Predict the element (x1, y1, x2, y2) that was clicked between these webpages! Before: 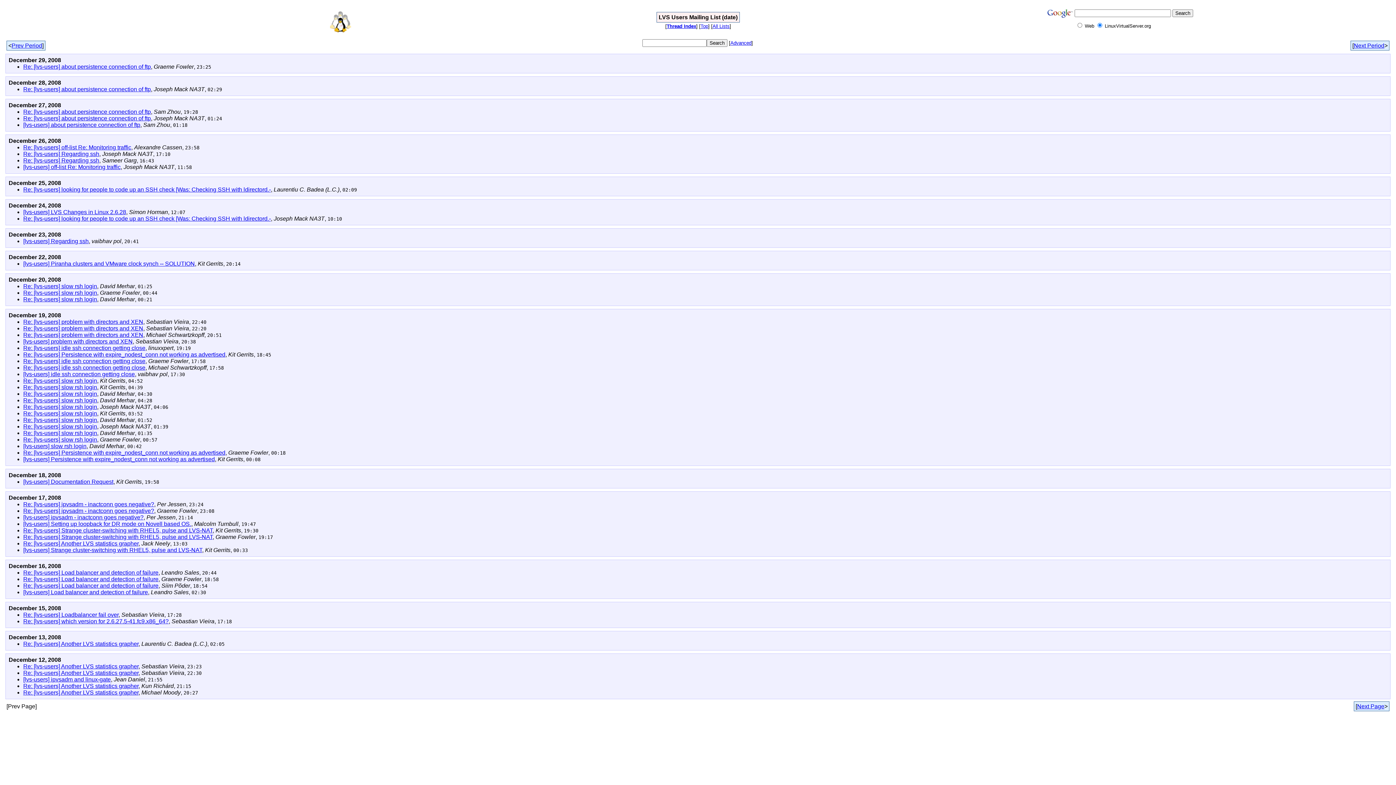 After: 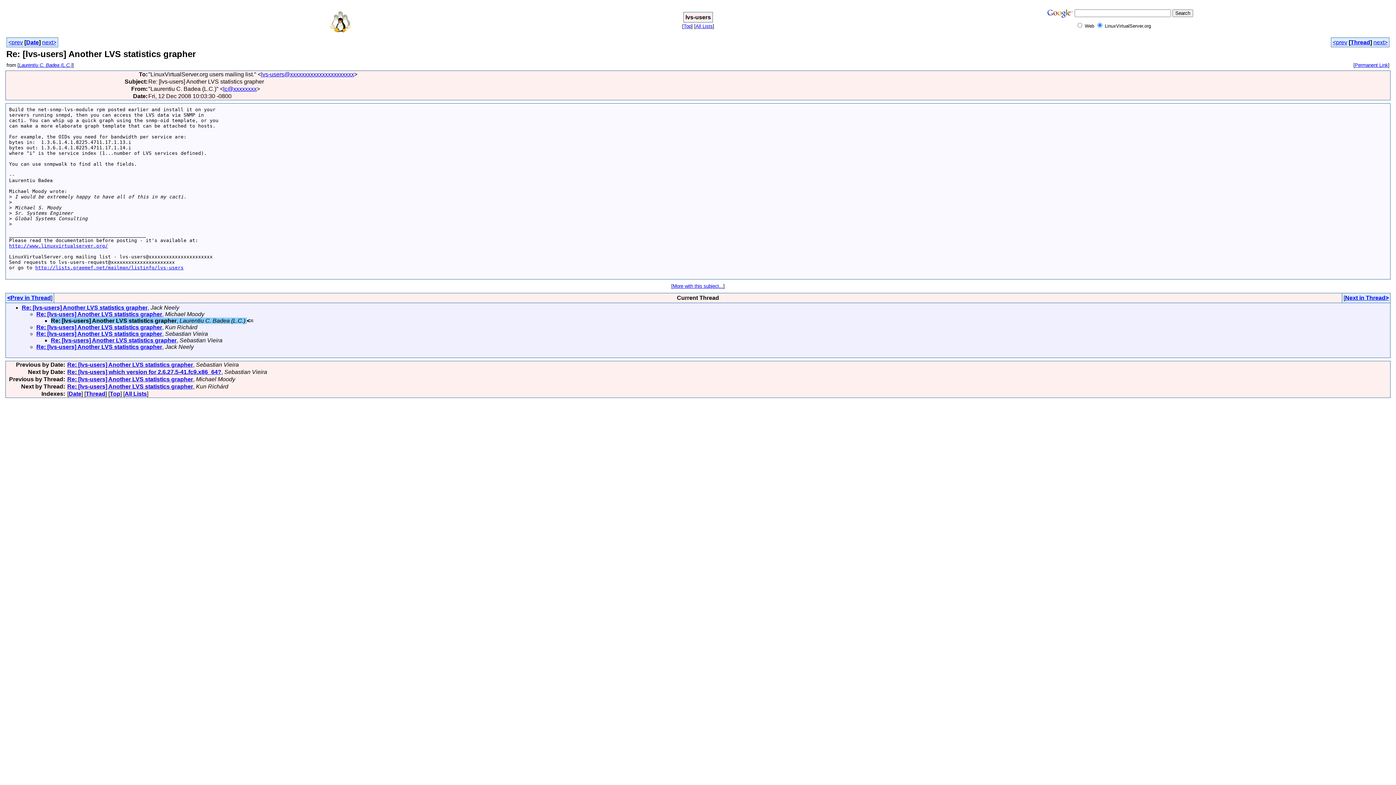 Action: label: Re: [lvs-users] Another LVS statistics grapher bbox: (23, 641, 138, 647)